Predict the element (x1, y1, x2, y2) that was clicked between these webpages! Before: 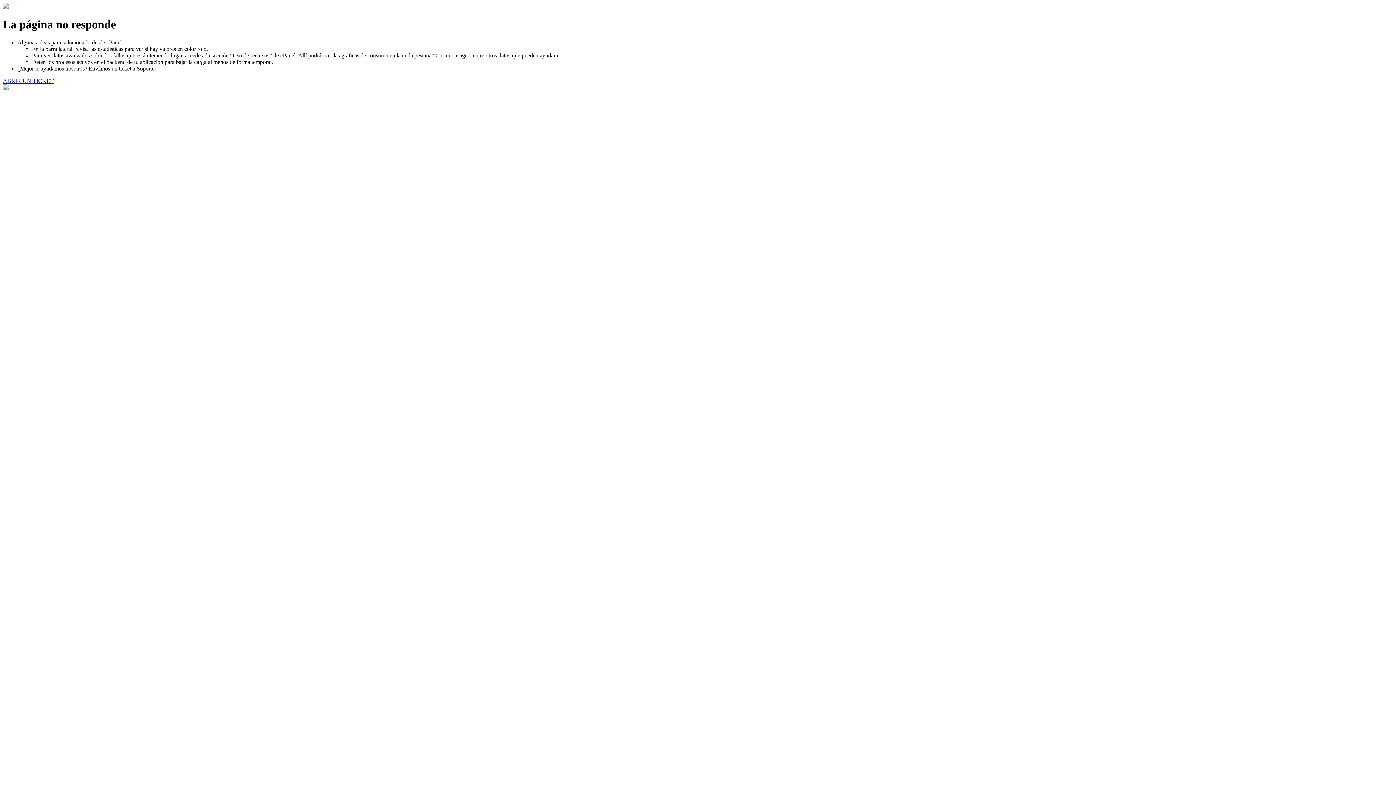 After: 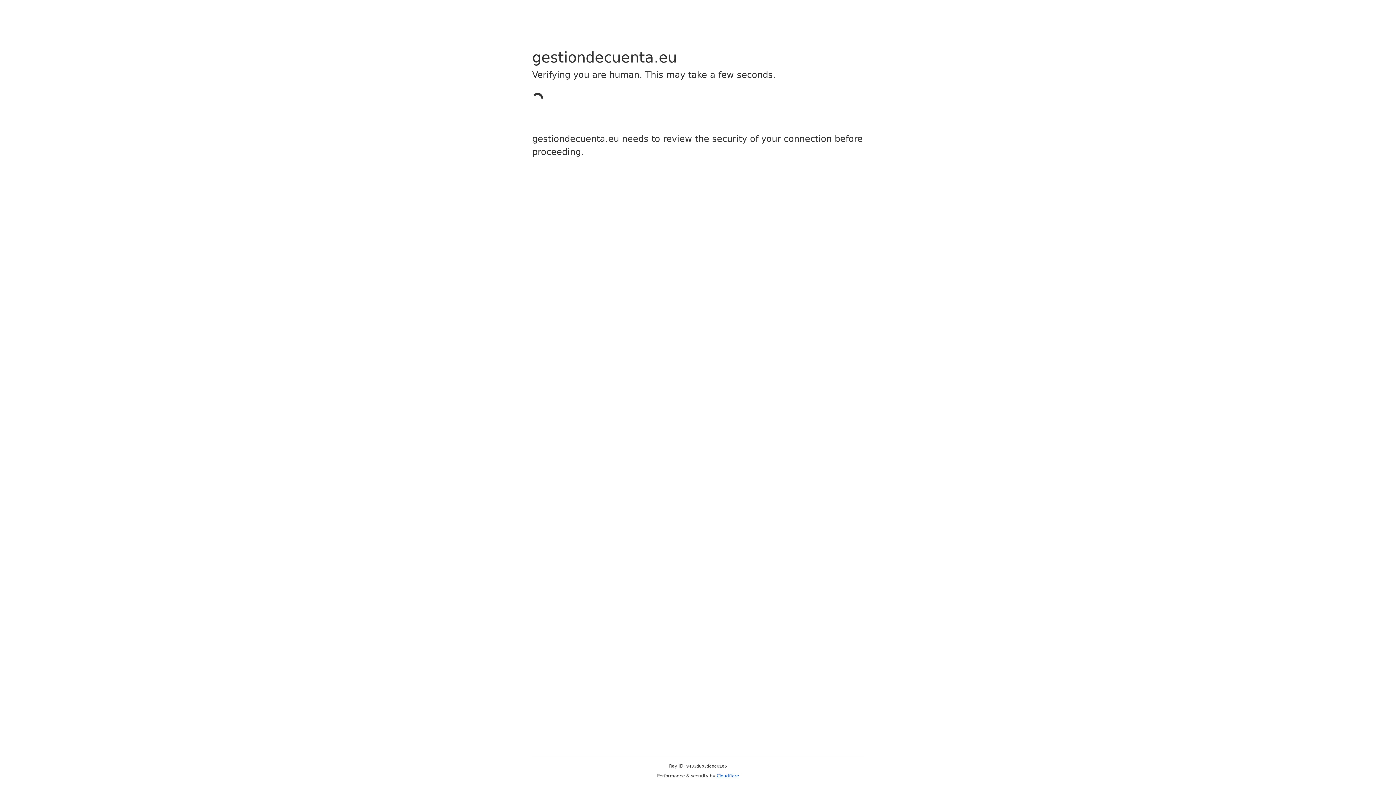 Action: bbox: (2, 77, 53, 83) label: ABRIR UN TICKET